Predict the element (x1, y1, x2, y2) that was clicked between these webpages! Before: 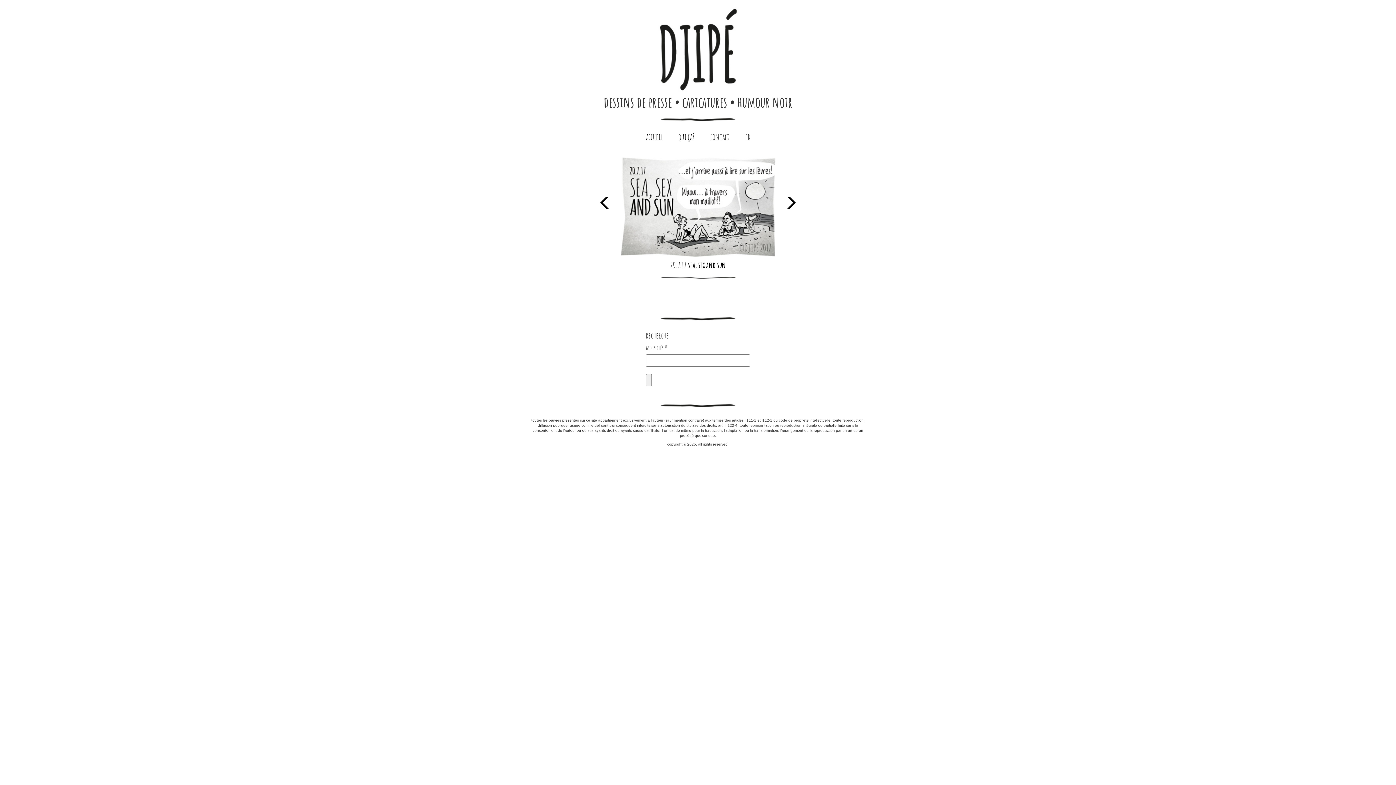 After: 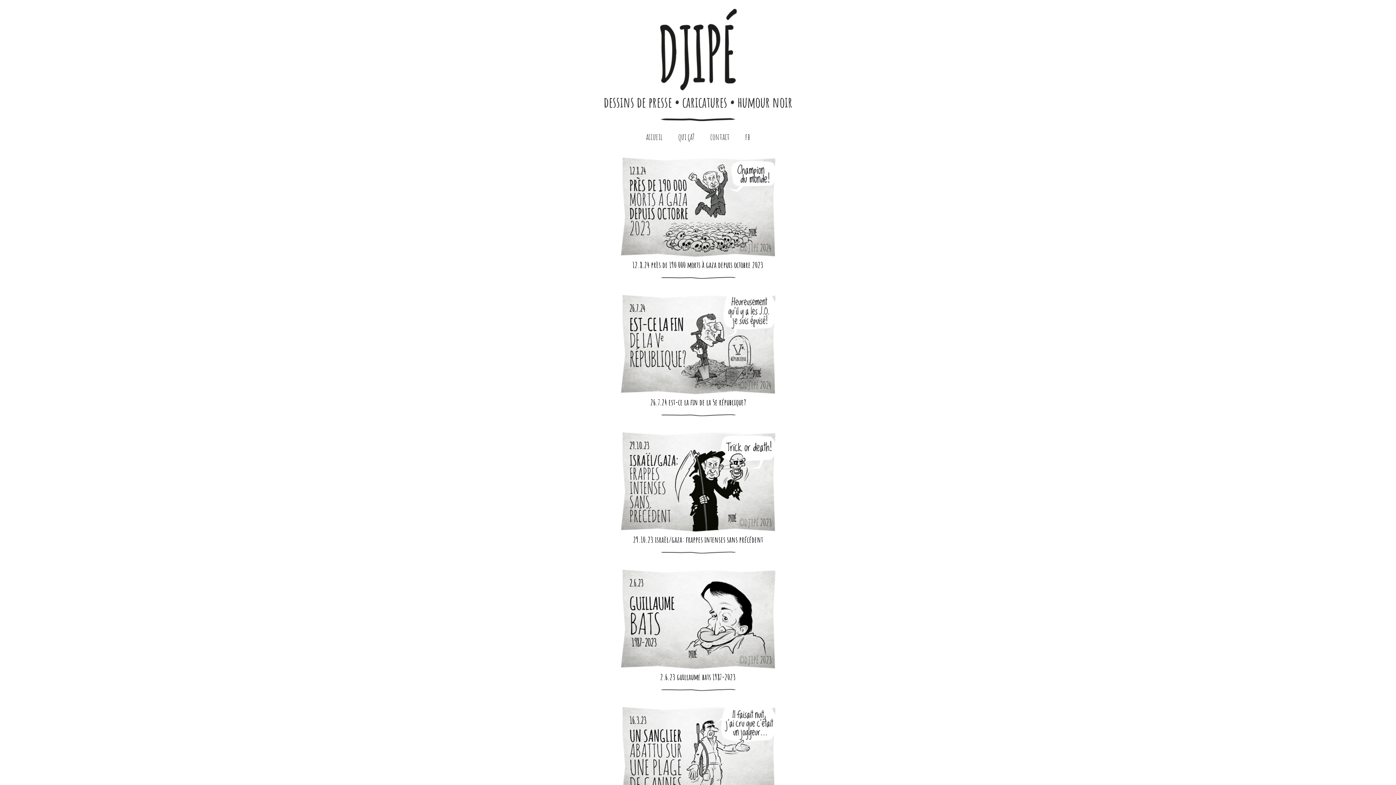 Action: bbox: (646, 131, 662, 142) label: accueil